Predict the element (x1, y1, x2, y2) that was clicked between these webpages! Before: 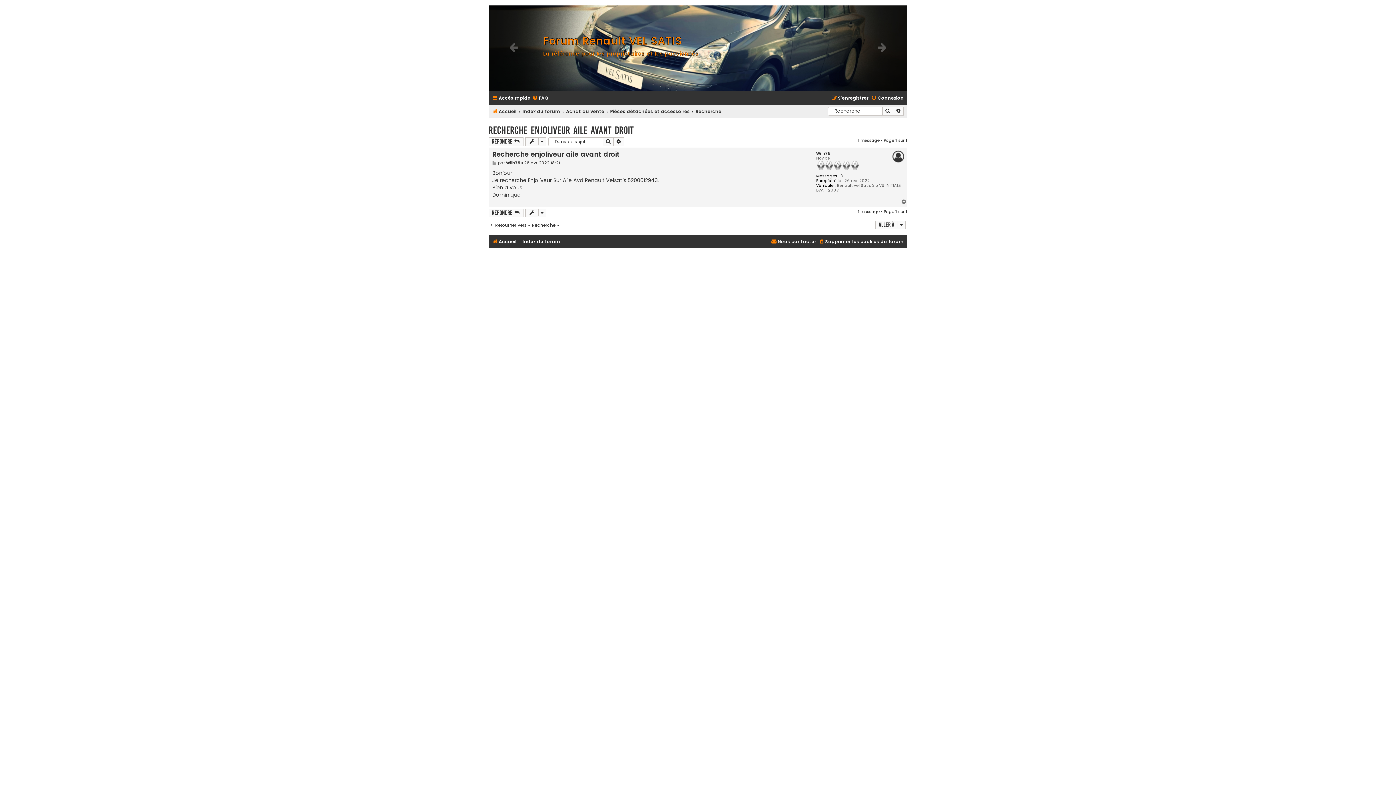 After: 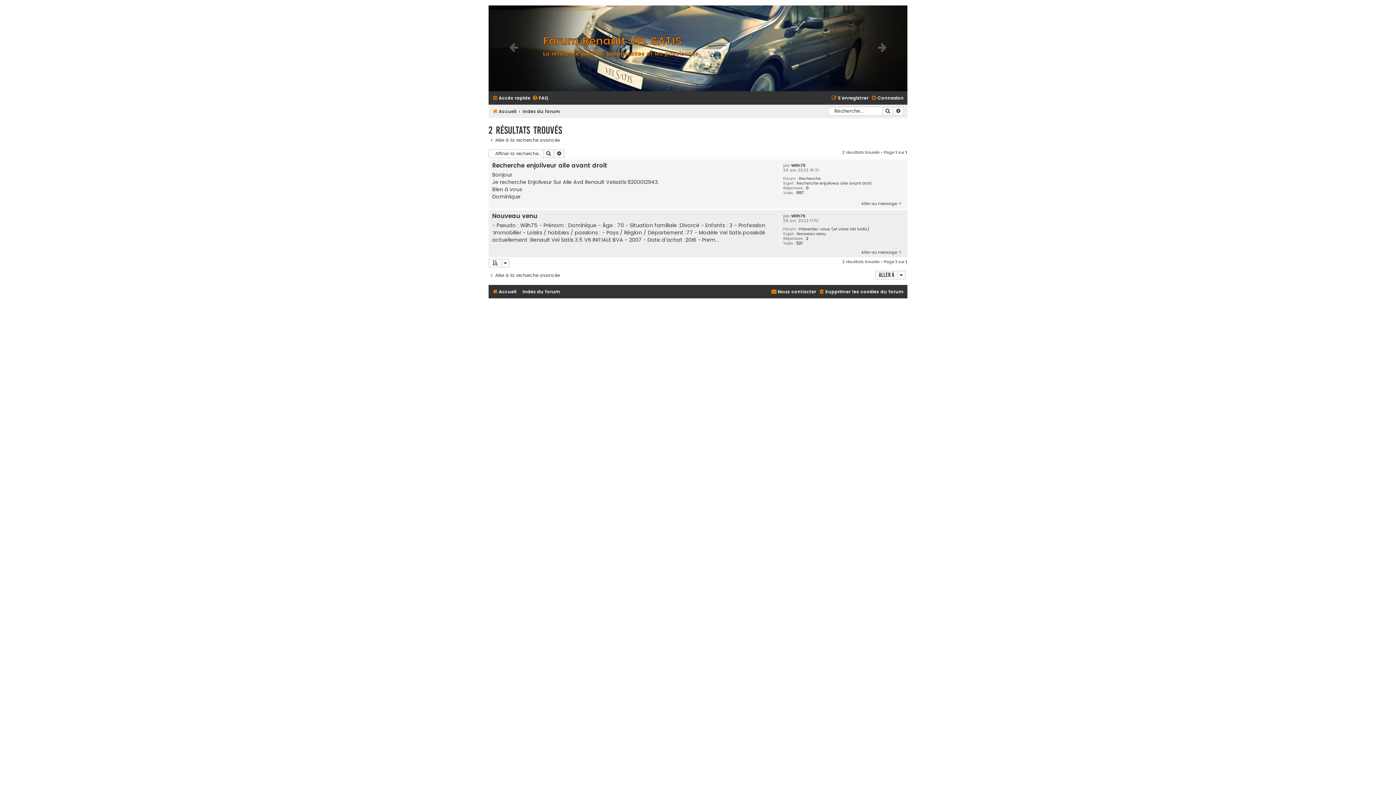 Action: label: 3 bbox: (840, 173, 843, 178)